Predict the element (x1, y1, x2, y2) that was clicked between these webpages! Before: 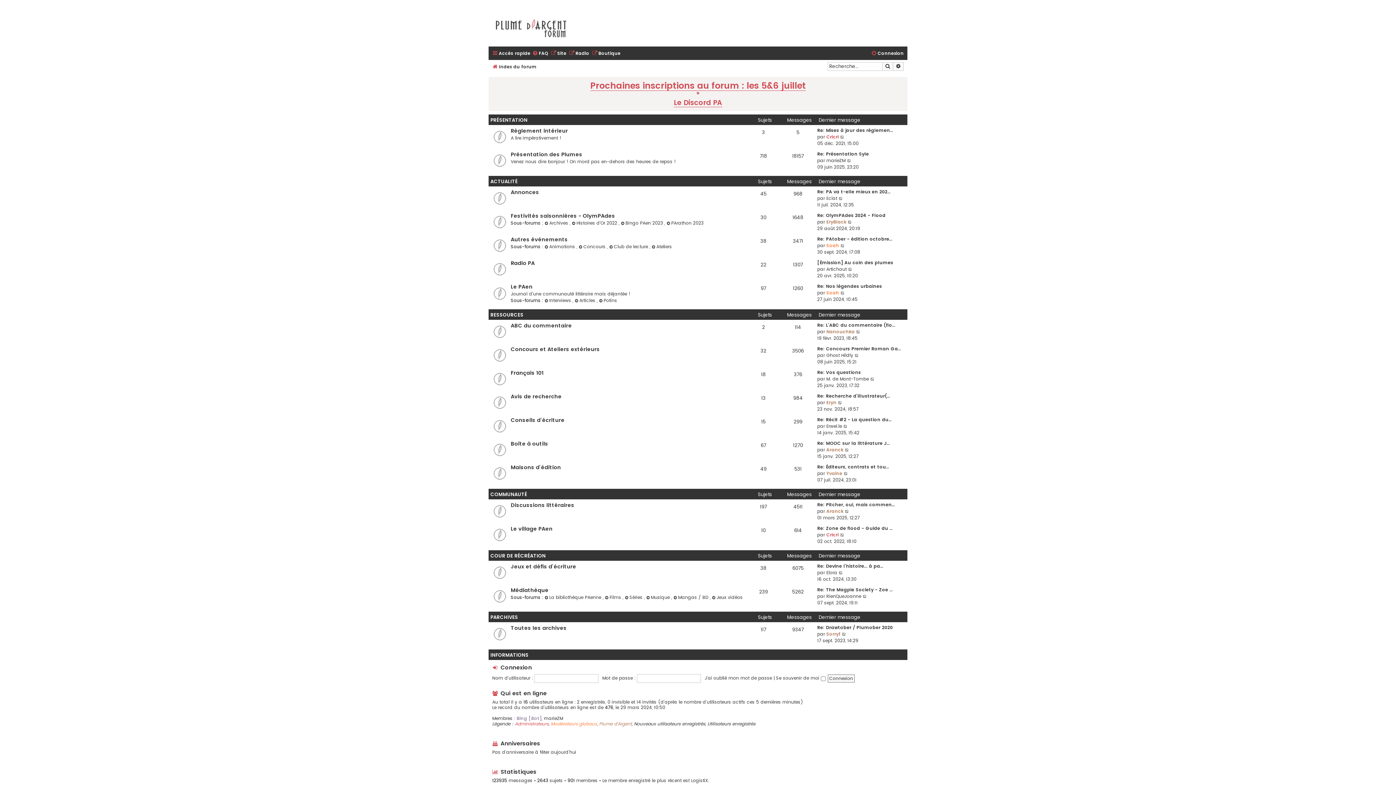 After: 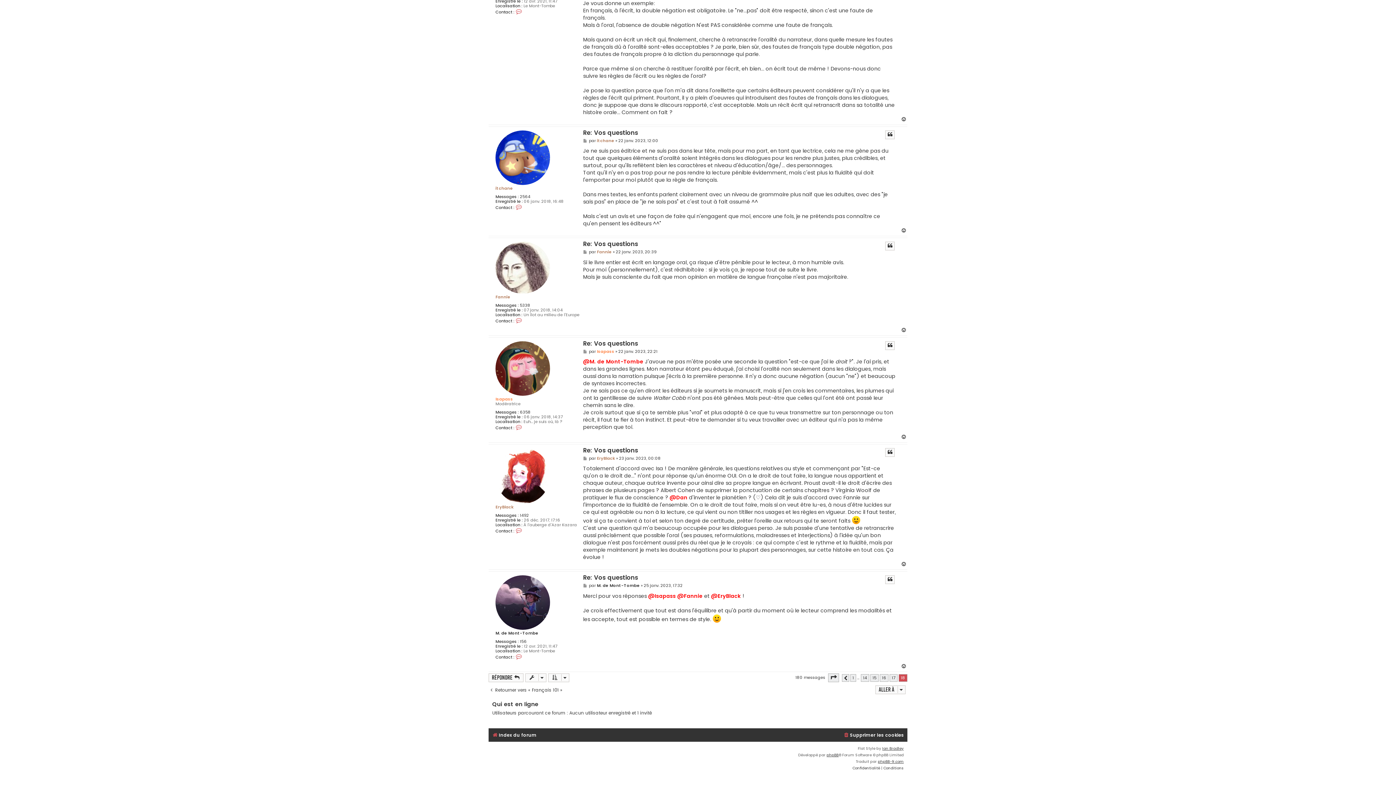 Action: bbox: (817, 369, 861, 376) label: Re: Vos questions